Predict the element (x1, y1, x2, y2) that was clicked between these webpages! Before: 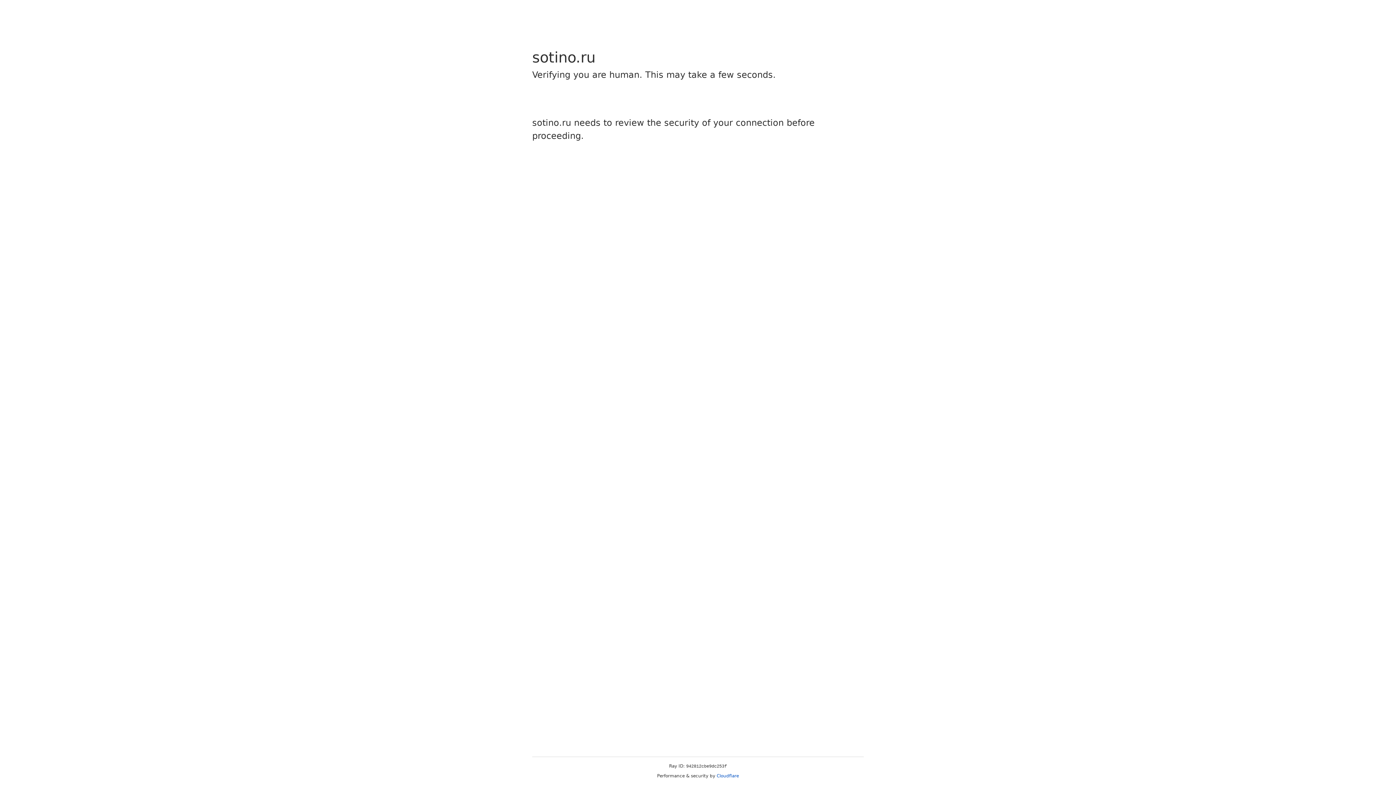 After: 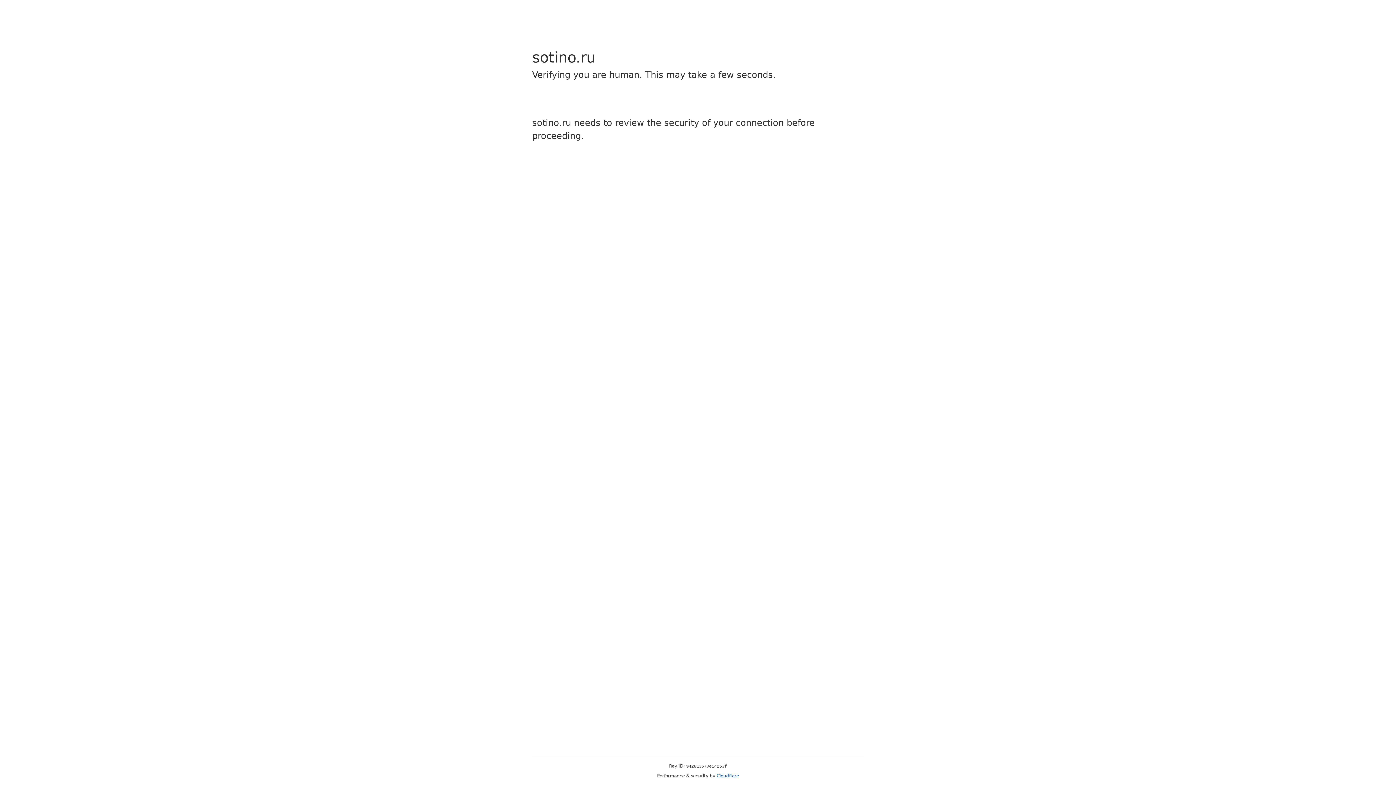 Action: label: Cloudflare bbox: (716, 773, 739, 778)